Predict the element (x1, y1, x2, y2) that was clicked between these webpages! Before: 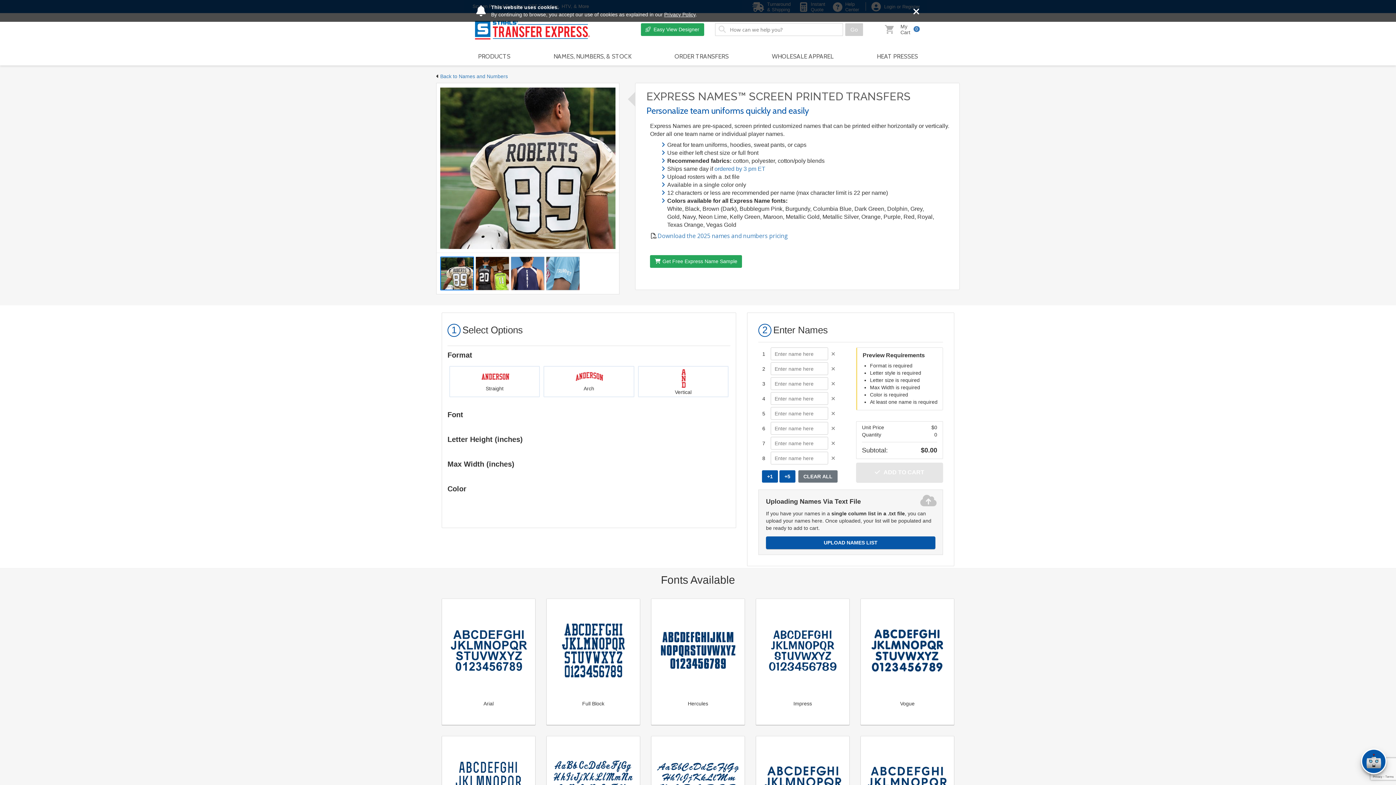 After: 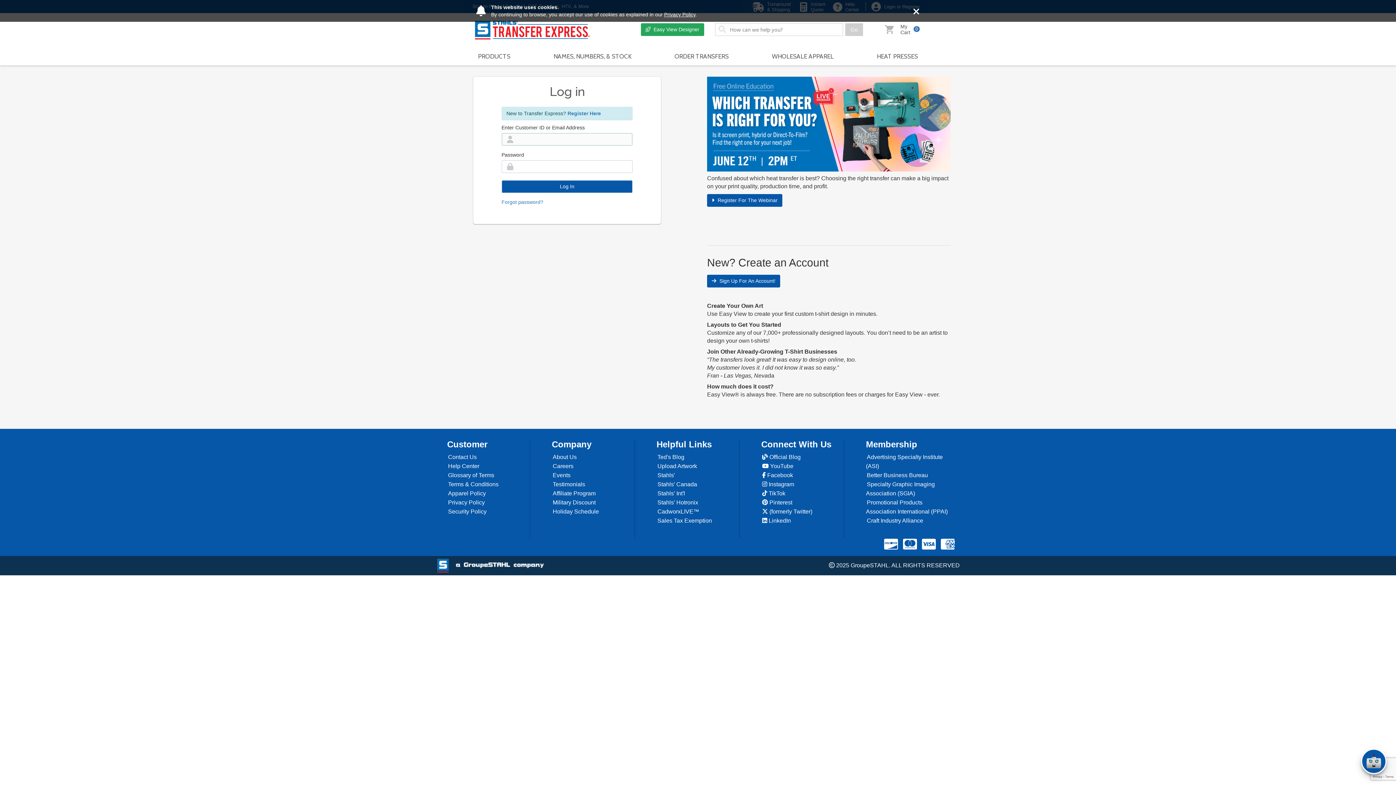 Action: label:   Easy View Designer bbox: (640, 23, 704, 36)